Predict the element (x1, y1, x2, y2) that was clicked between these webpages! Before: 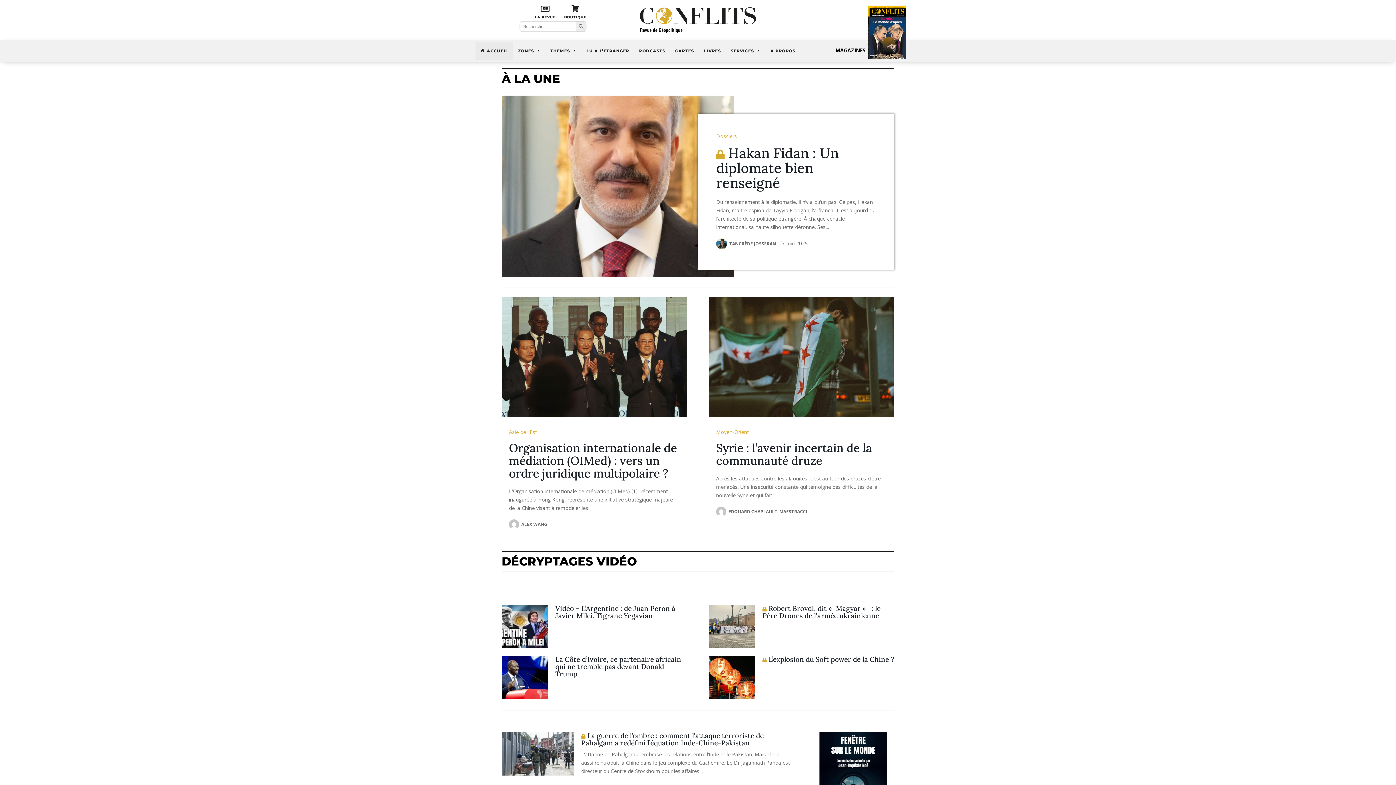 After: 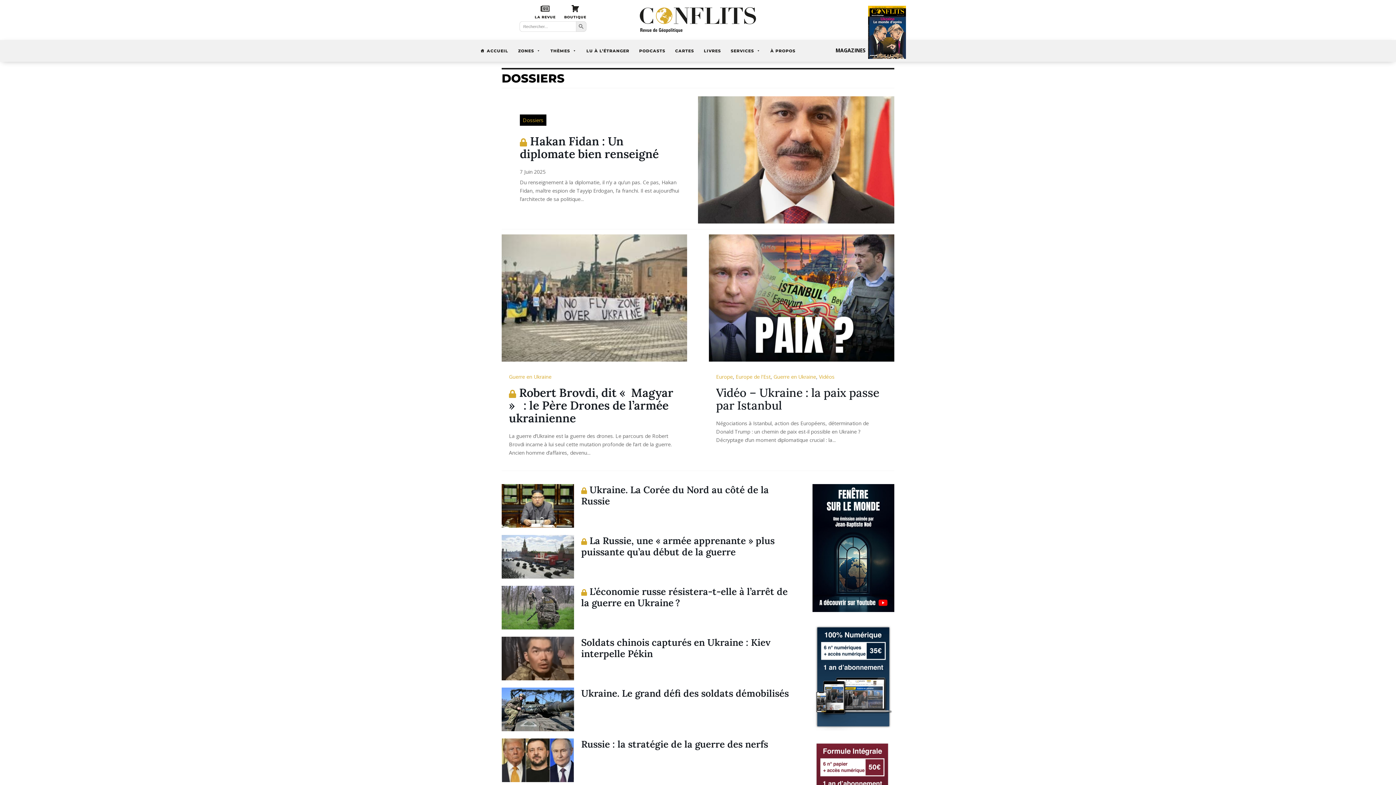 Action: bbox: (716, 132, 737, 140) label: Dossiers